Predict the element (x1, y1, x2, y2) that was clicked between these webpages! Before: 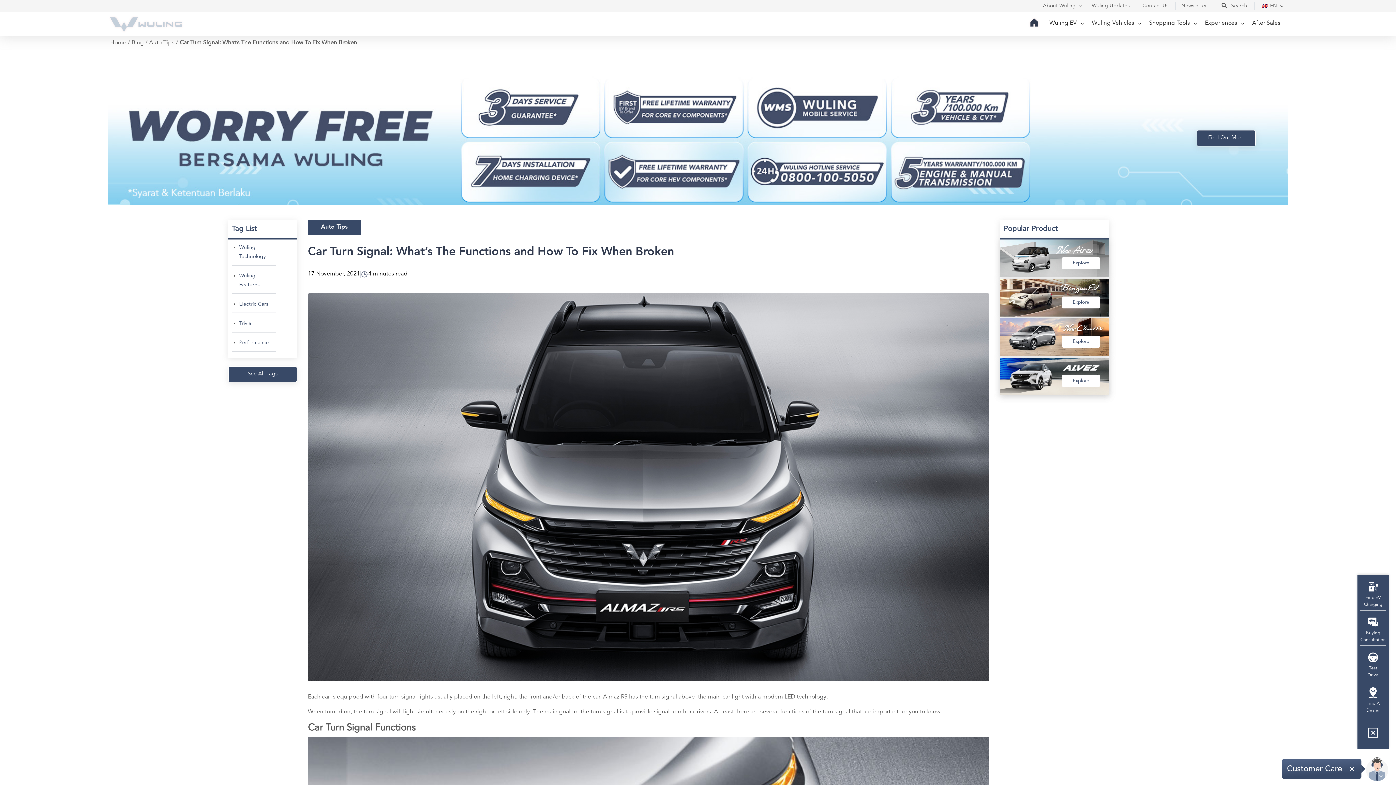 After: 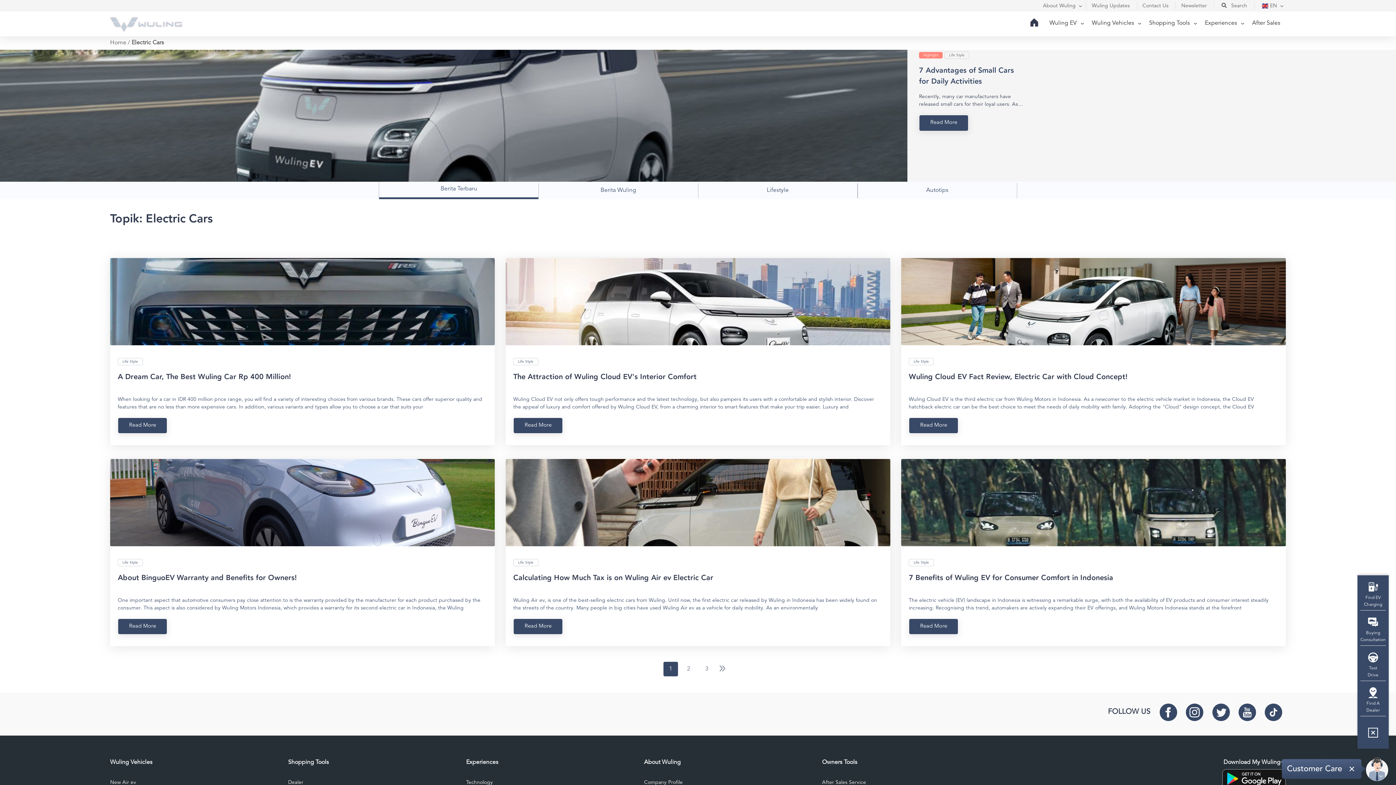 Action: bbox: (239, 301, 268, 307) label: Electric Cars